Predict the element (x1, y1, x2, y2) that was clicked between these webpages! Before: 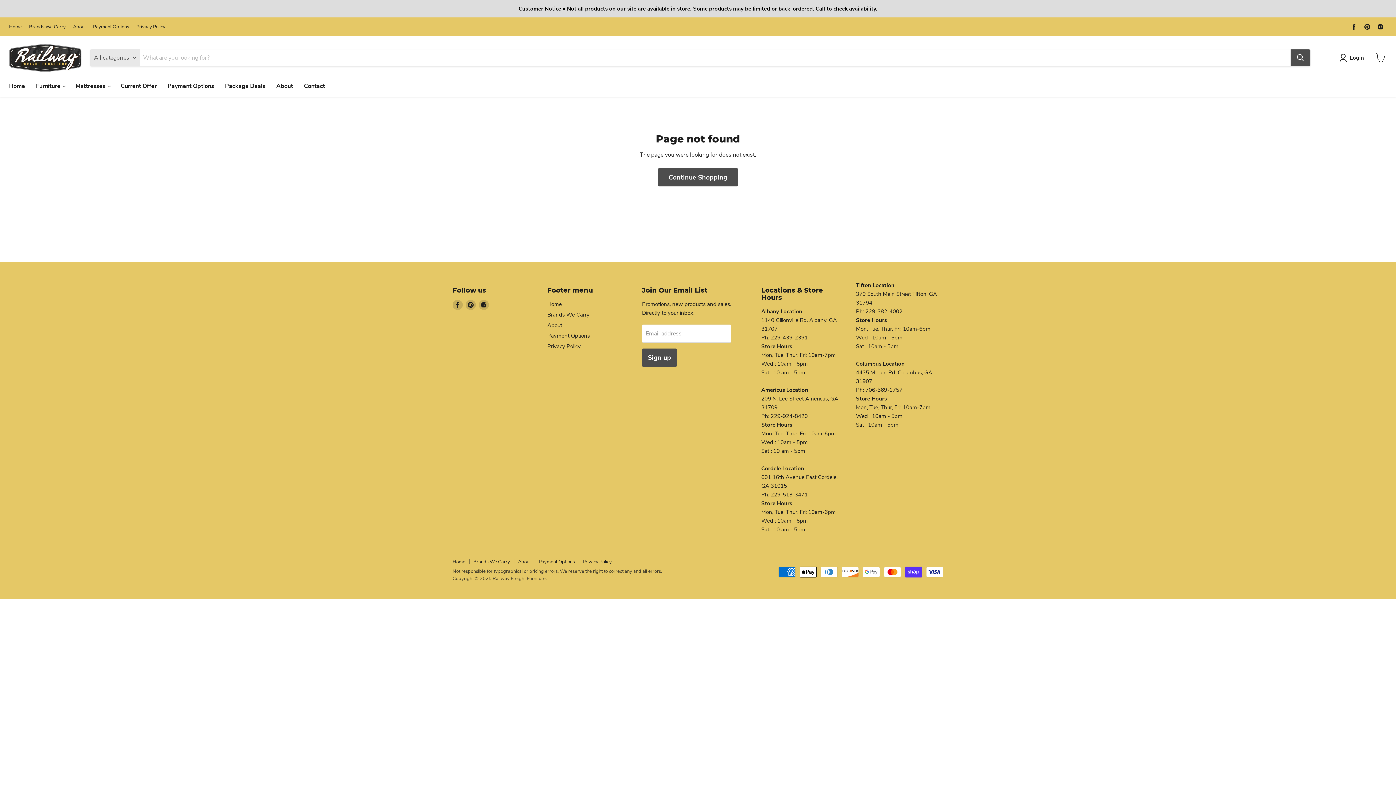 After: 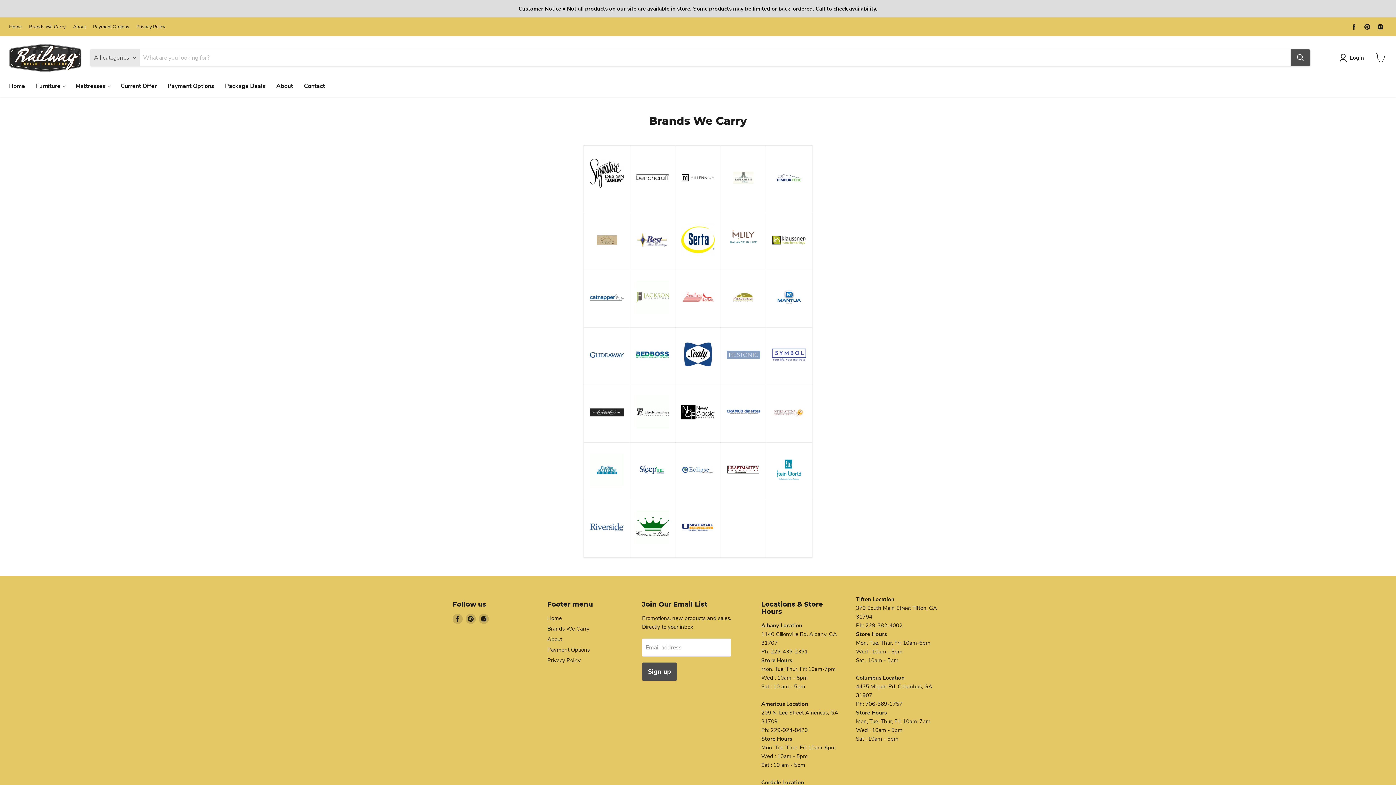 Action: bbox: (473, 558, 510, 565) label: Brands We Carry